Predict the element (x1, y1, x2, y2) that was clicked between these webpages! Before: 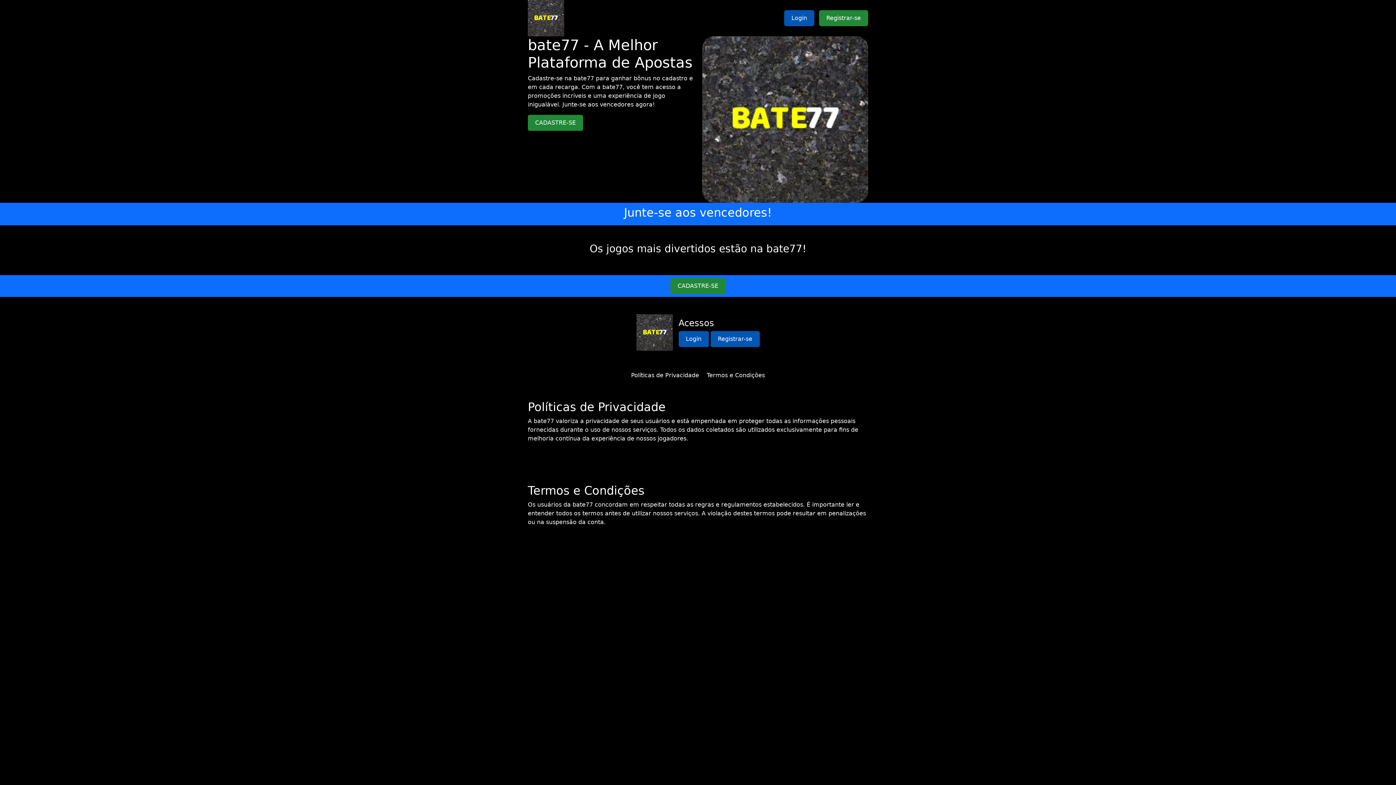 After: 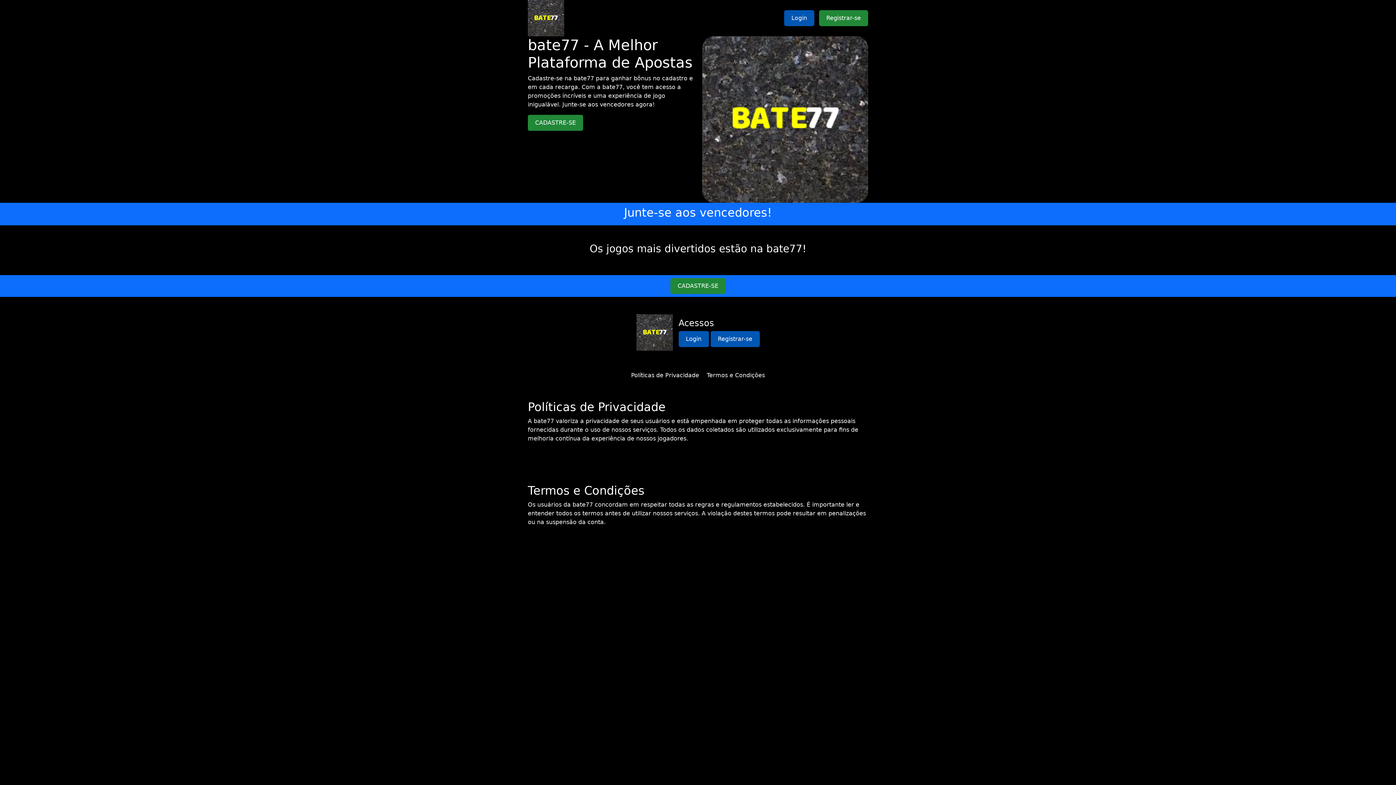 Action: bbox: (706, 372, 765, 378) label: Termos e Condições